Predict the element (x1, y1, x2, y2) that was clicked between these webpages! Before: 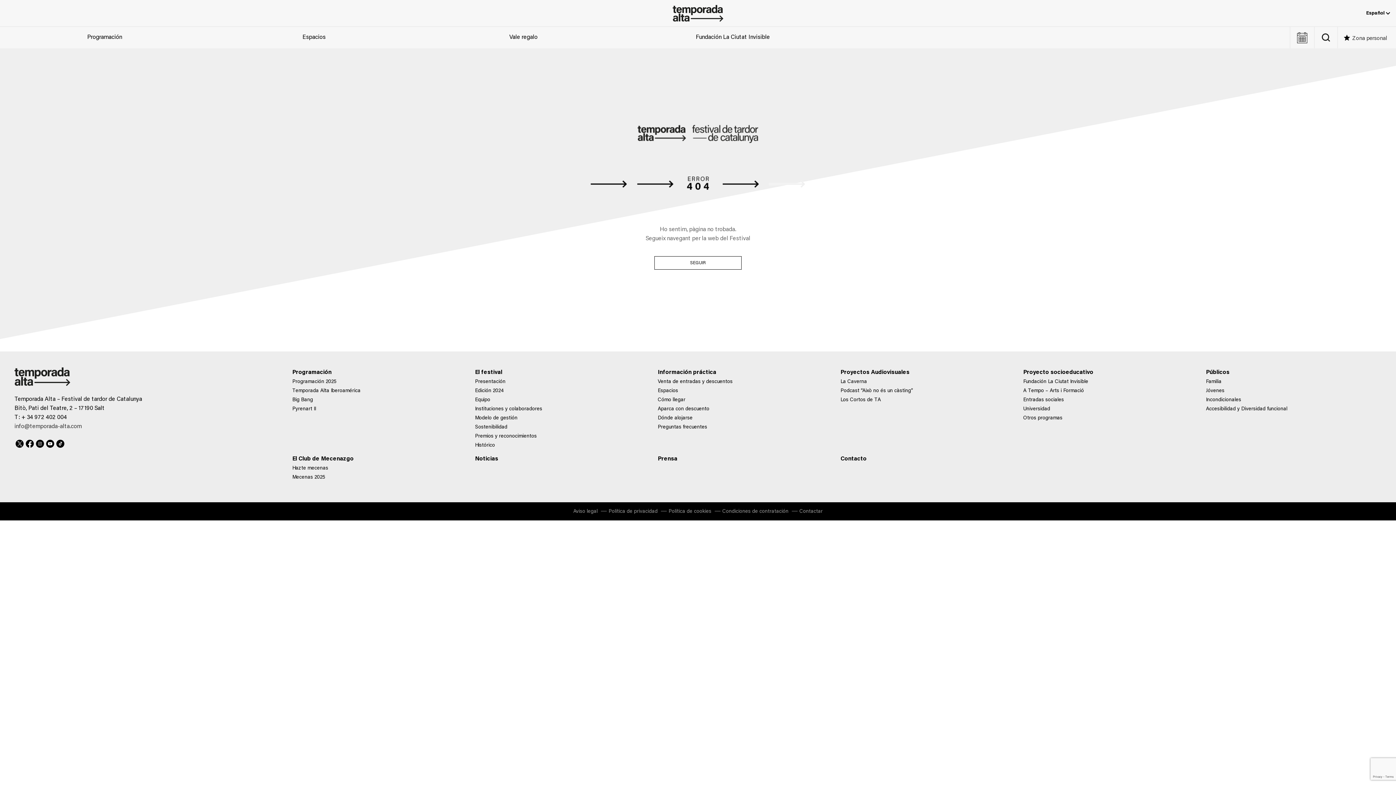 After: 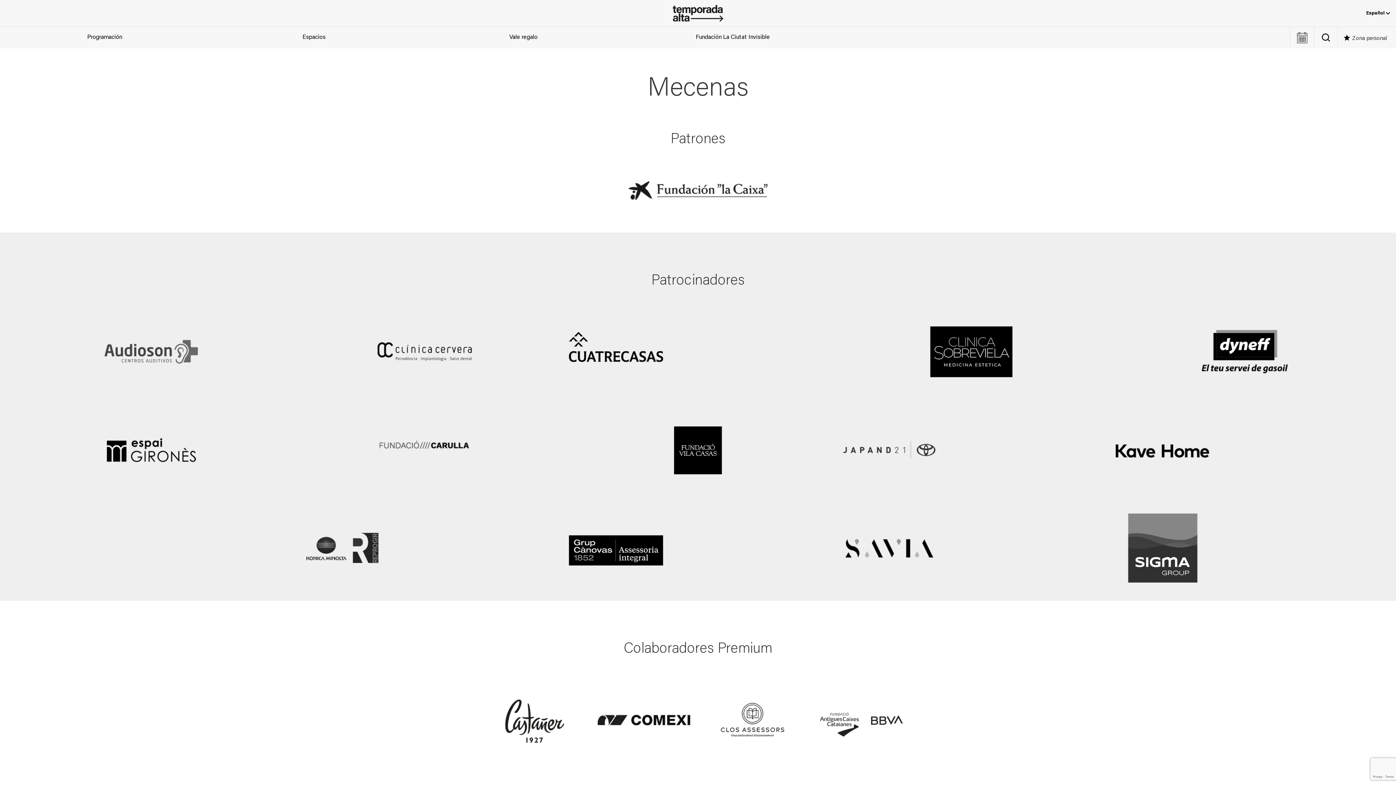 Action: label: Mecenas 2025 bbox: (292, 473, 466, 482)